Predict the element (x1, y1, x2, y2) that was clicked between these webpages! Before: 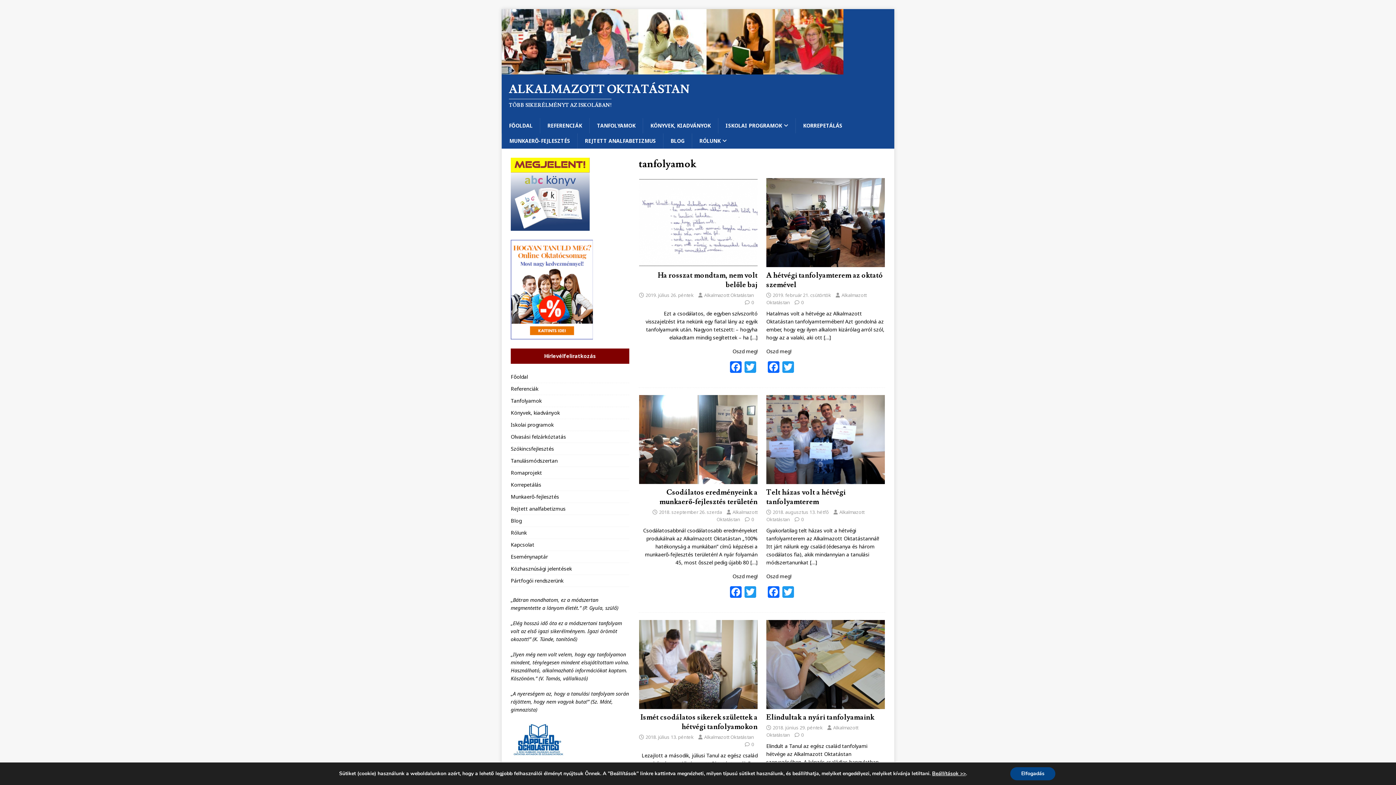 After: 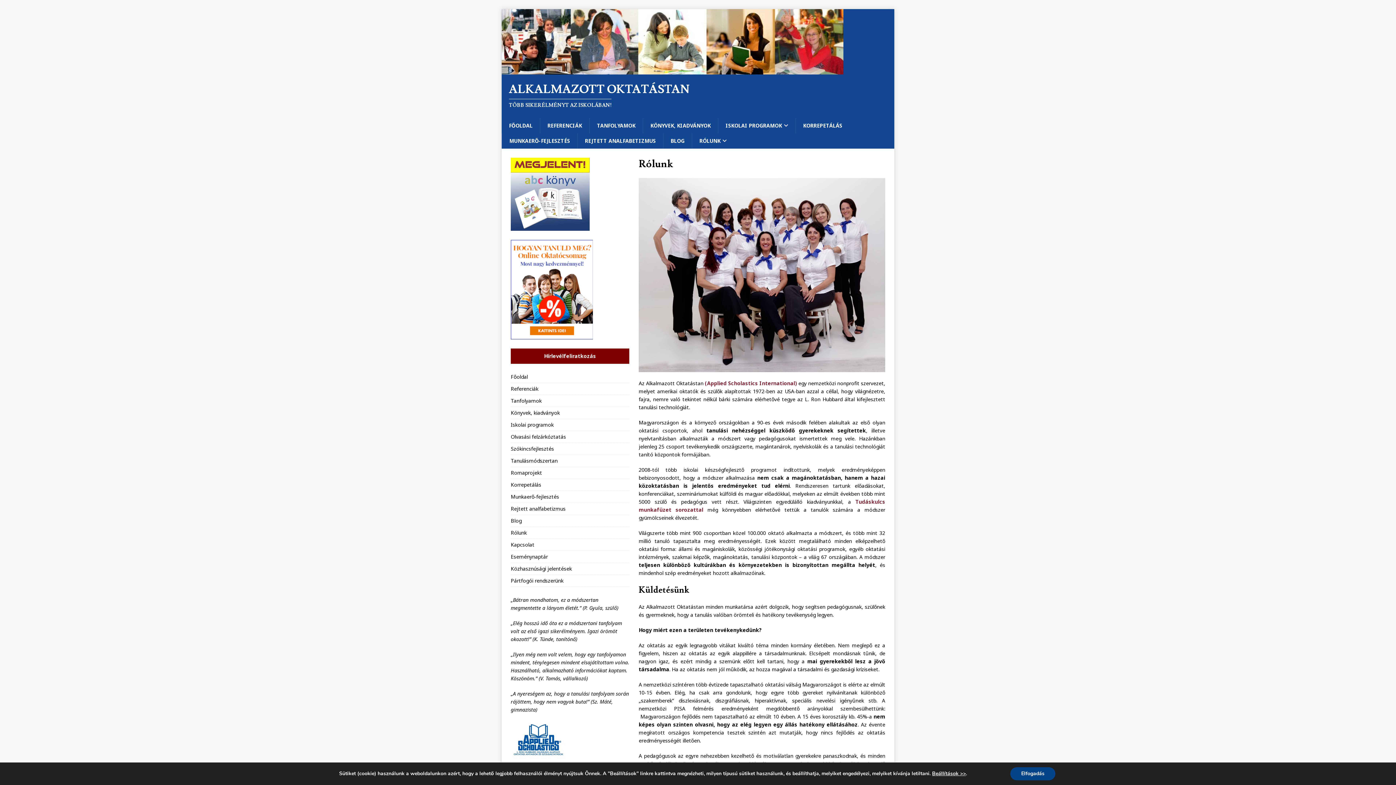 Action: bbox: (692, 133, 734, 148) label: RÓLUNK